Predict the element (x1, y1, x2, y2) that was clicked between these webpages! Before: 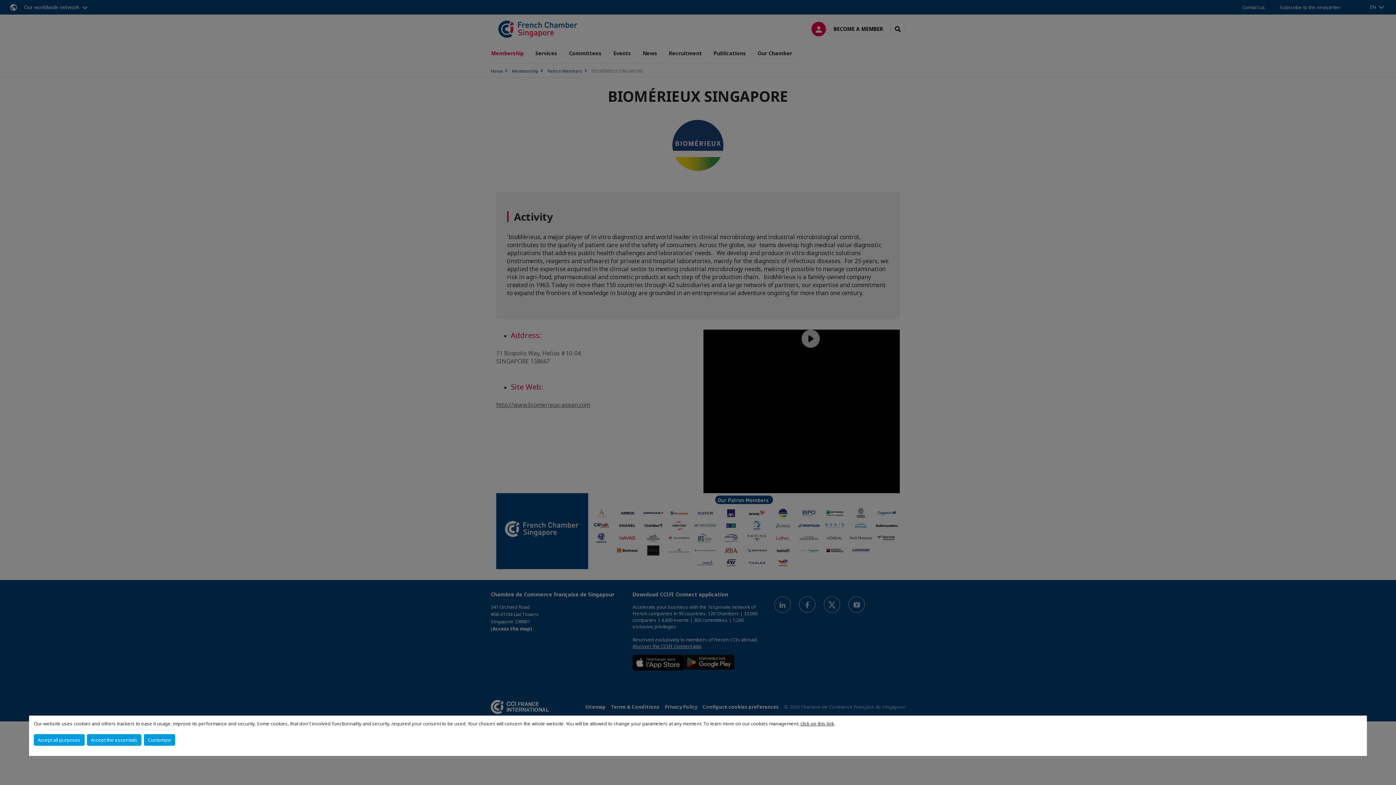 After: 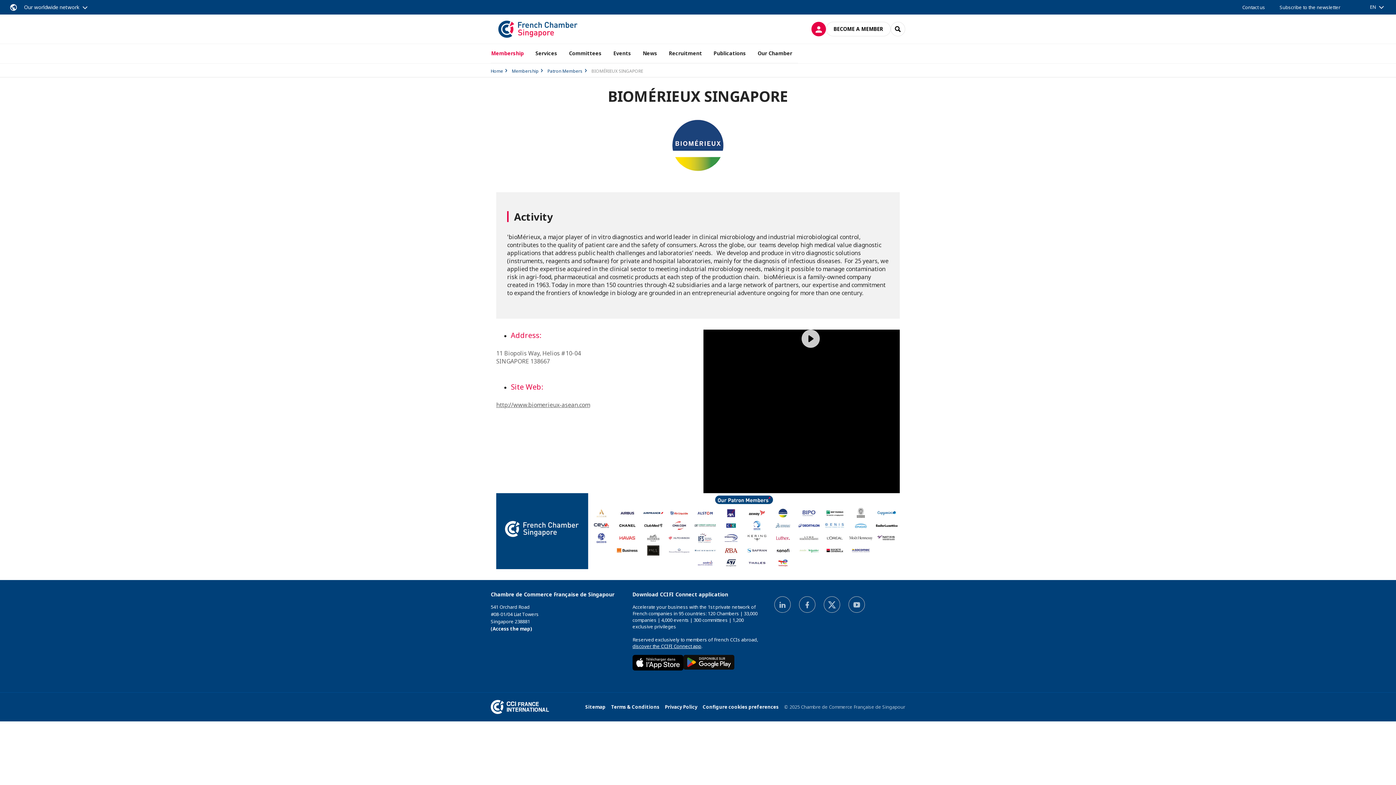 Action: label: Accept the essentials bbox: (86, 734, 141, 746)